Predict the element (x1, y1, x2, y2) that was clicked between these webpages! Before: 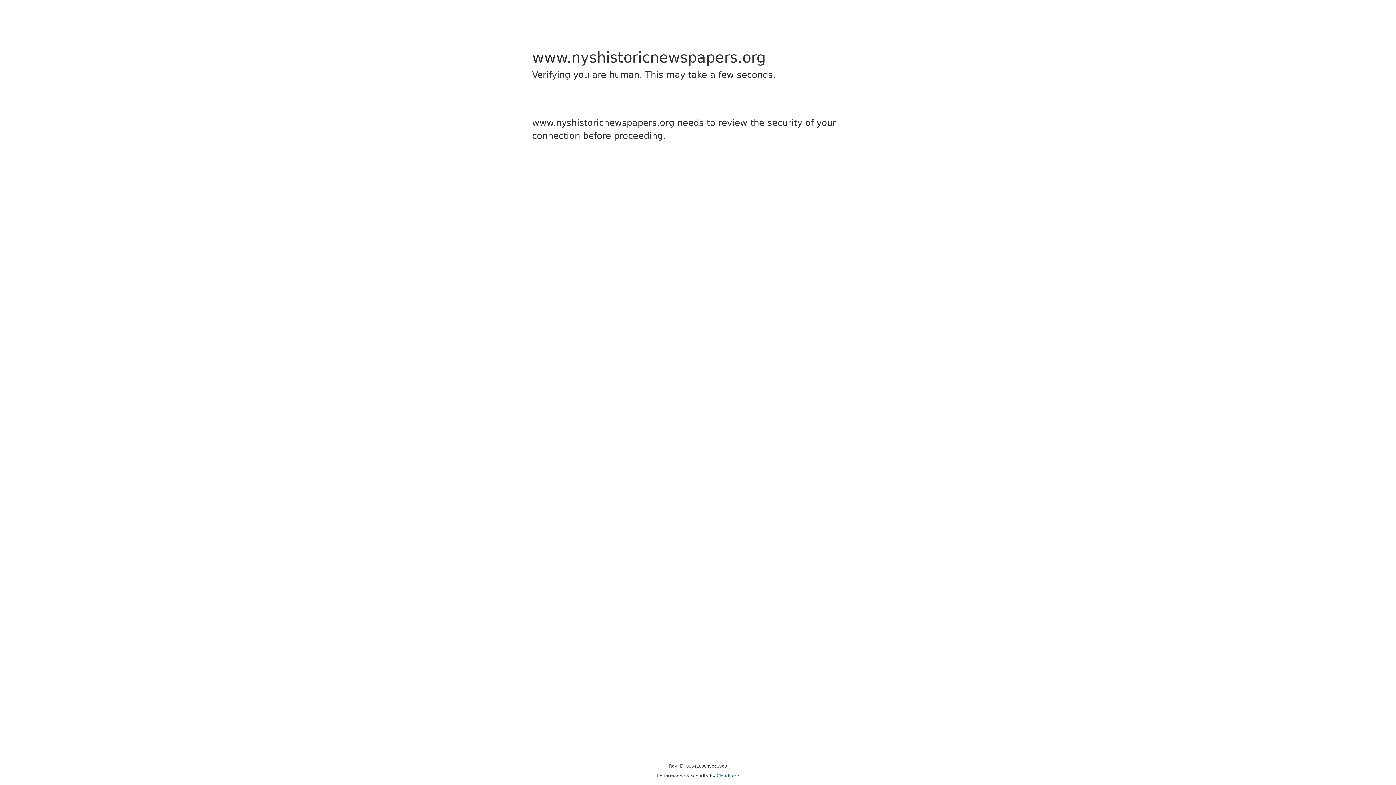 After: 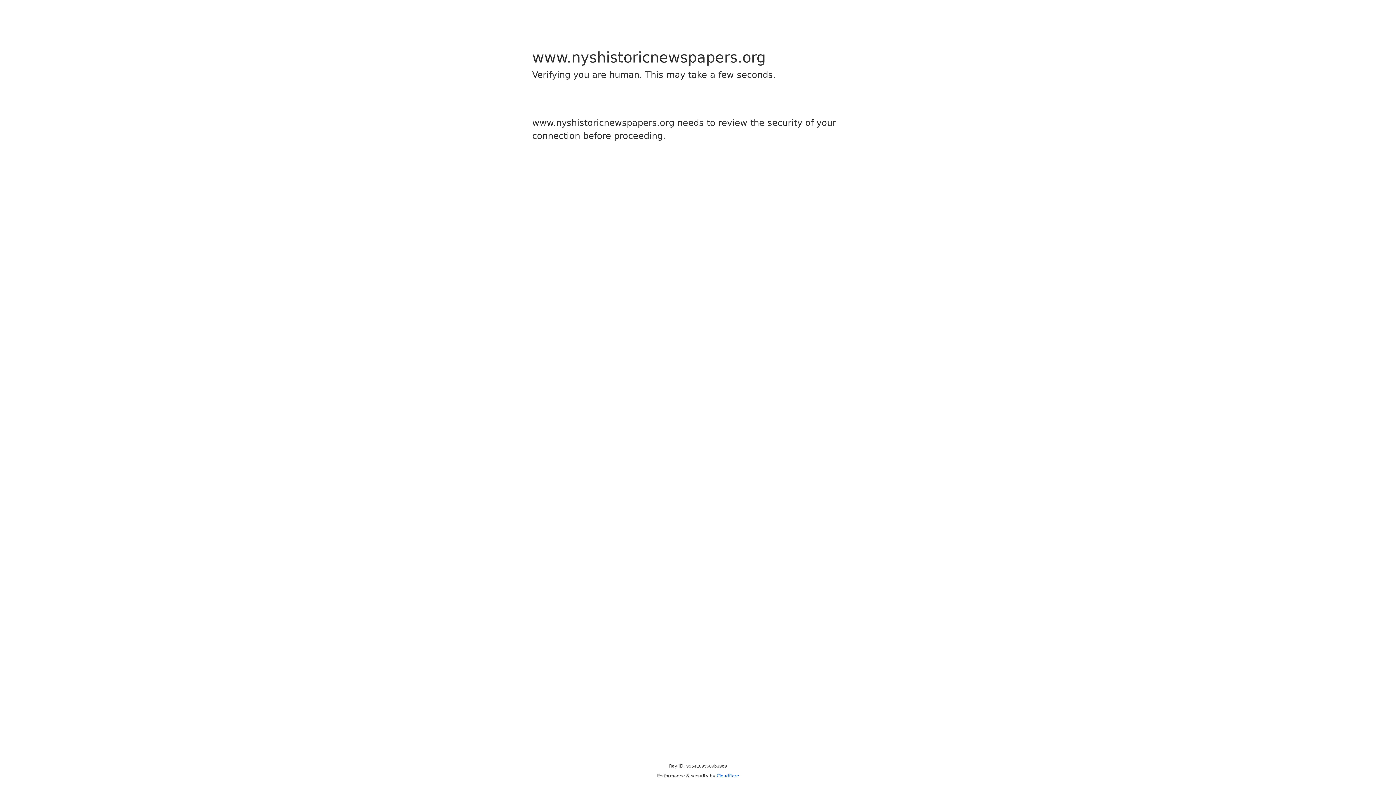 Action: label: Cloudflare bbox: (716, 773, 739, 778)